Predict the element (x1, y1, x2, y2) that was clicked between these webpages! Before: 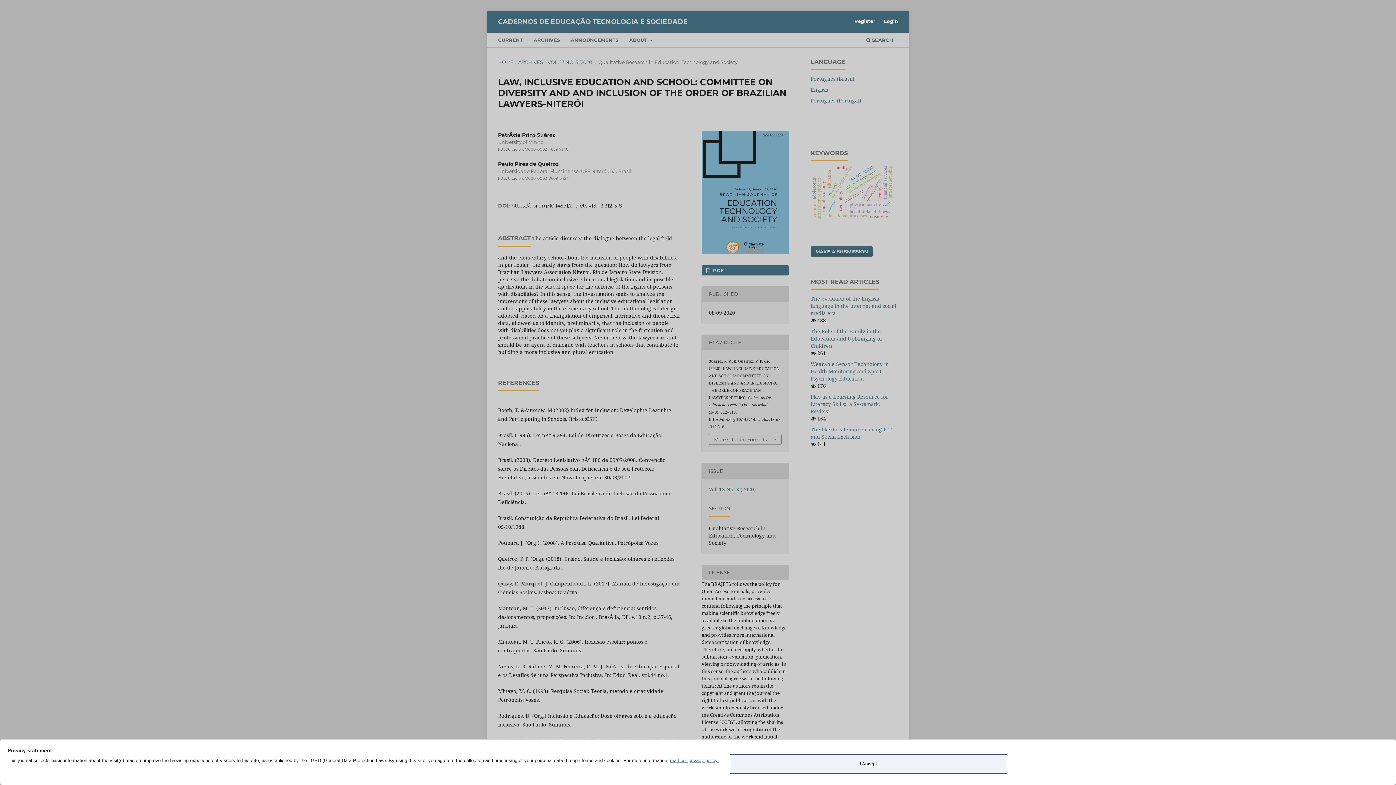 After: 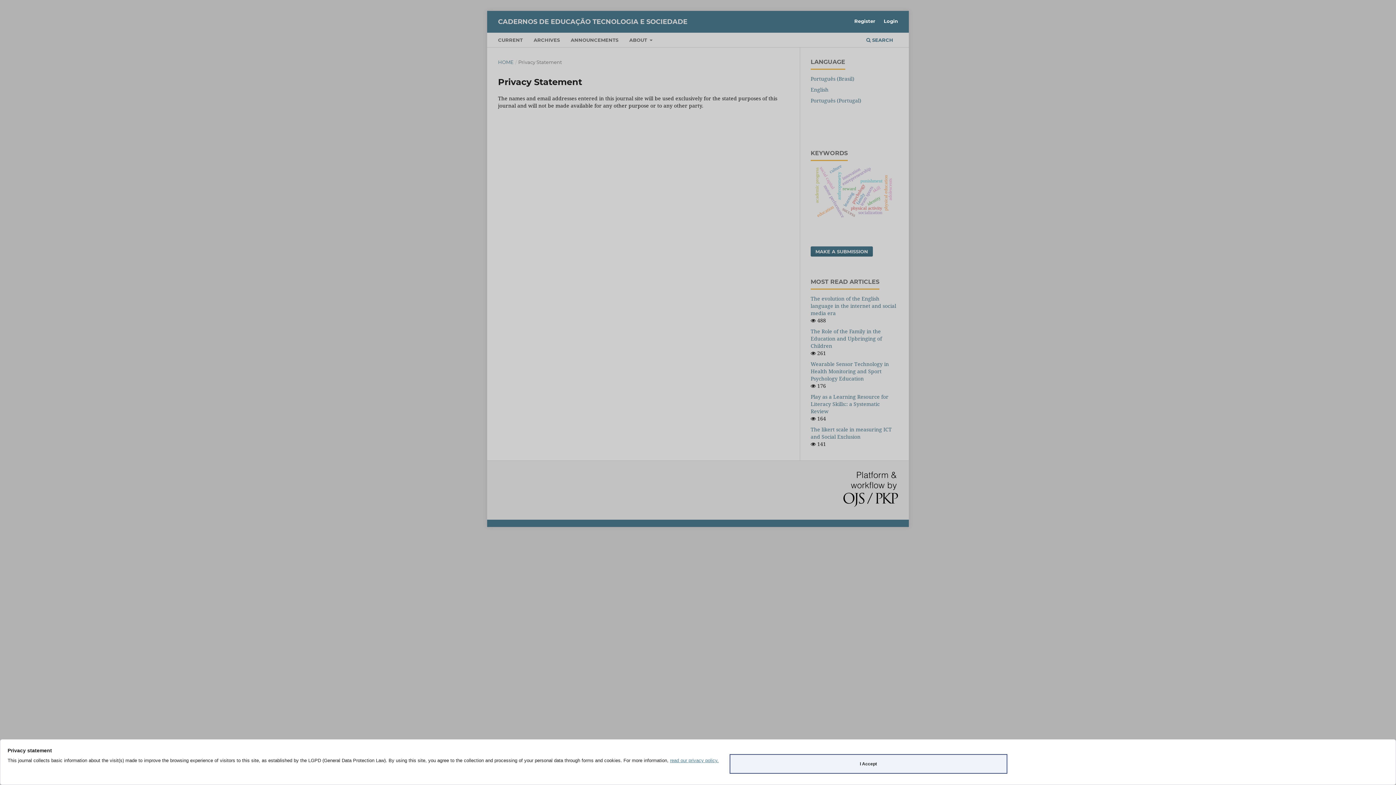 Action: label: read our privacy policy. bbox: (670, 758, 718, 763)